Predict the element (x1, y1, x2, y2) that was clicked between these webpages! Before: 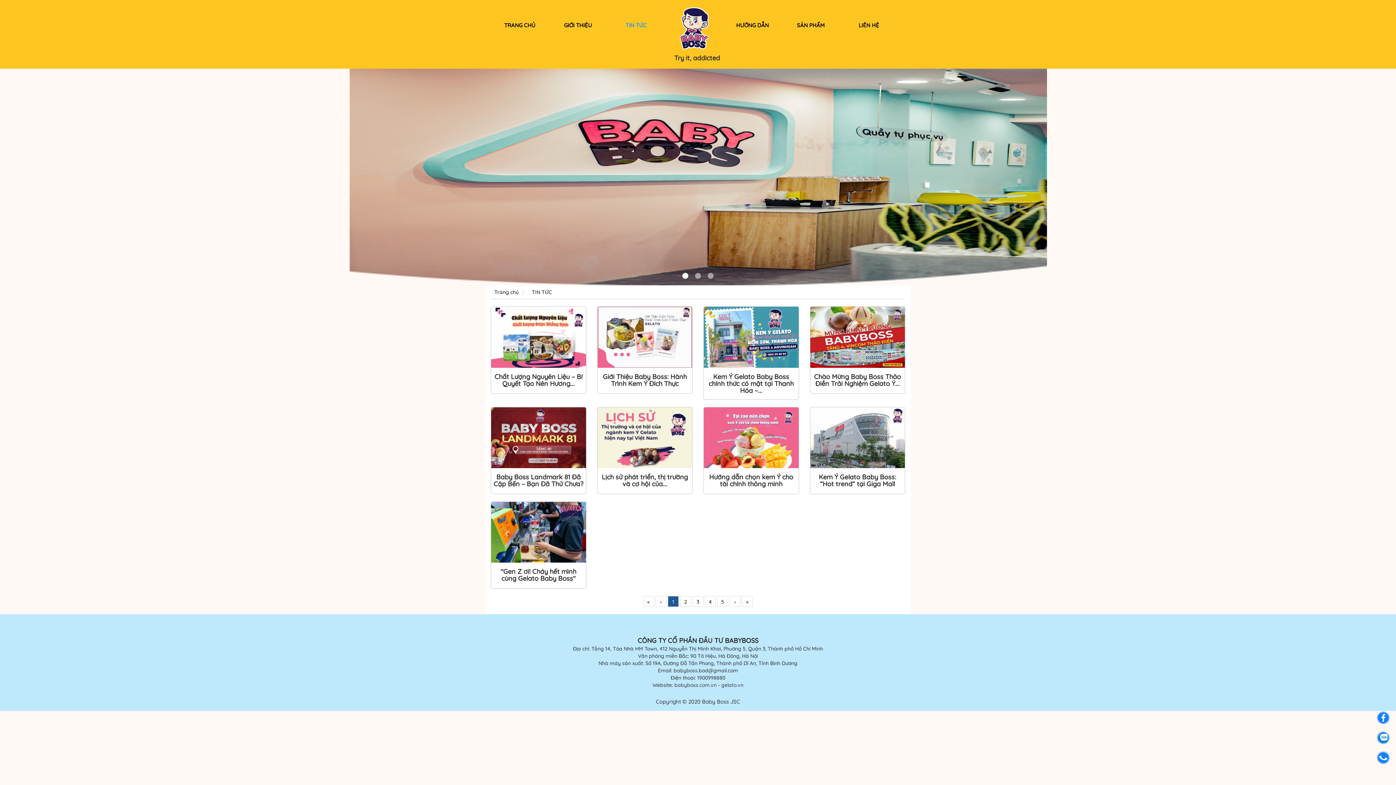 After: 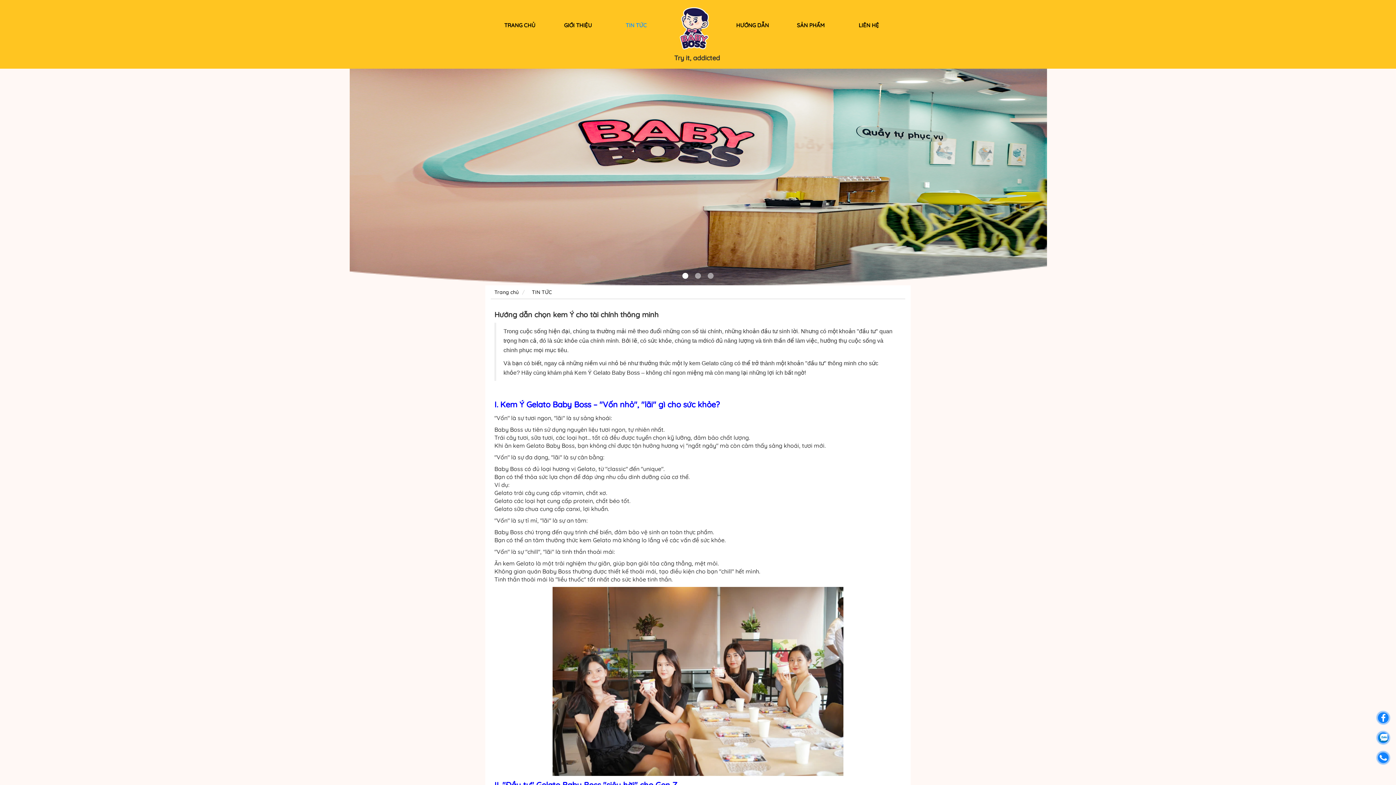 Action: bbox: (709, 473, 793, 488) label: Hướng dẫn chọn kem Ý cho tài chính thông minh